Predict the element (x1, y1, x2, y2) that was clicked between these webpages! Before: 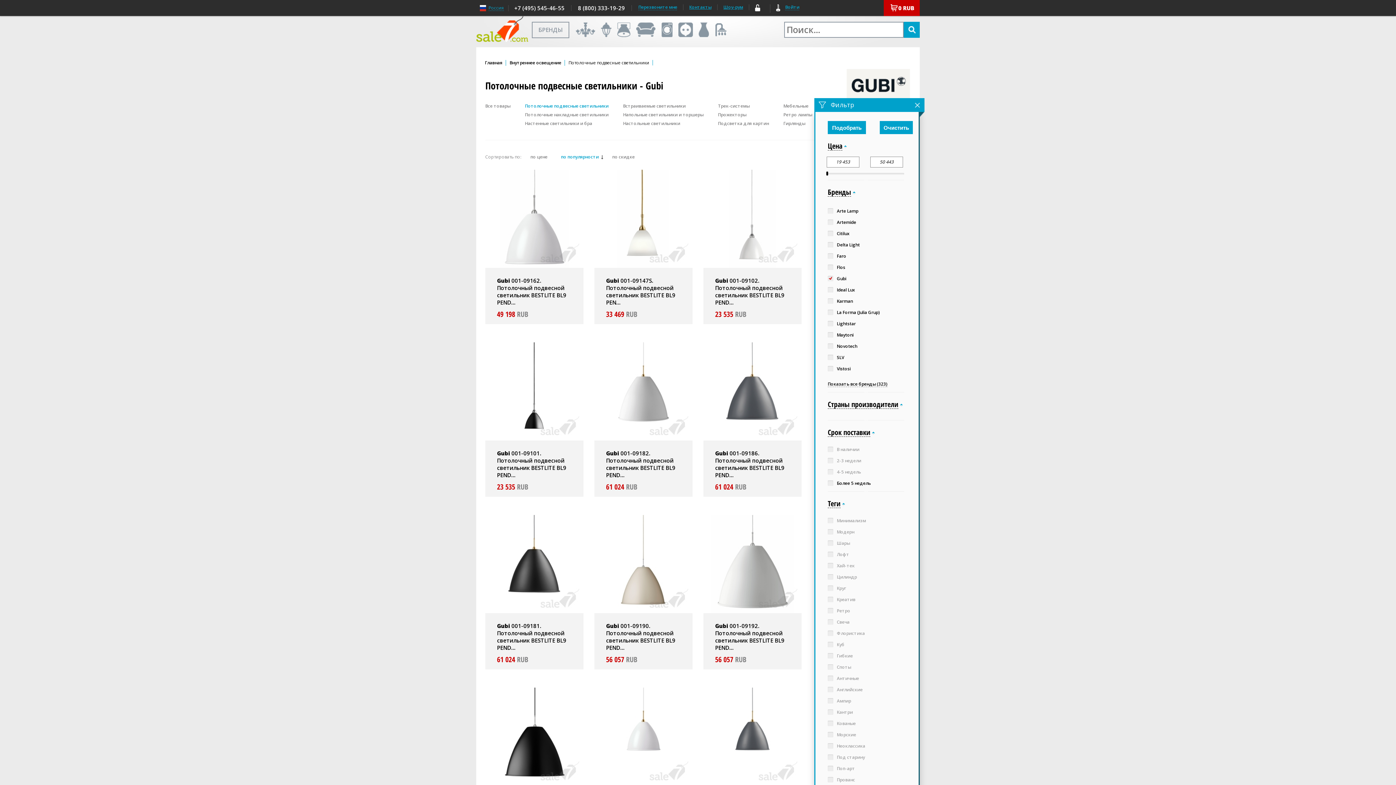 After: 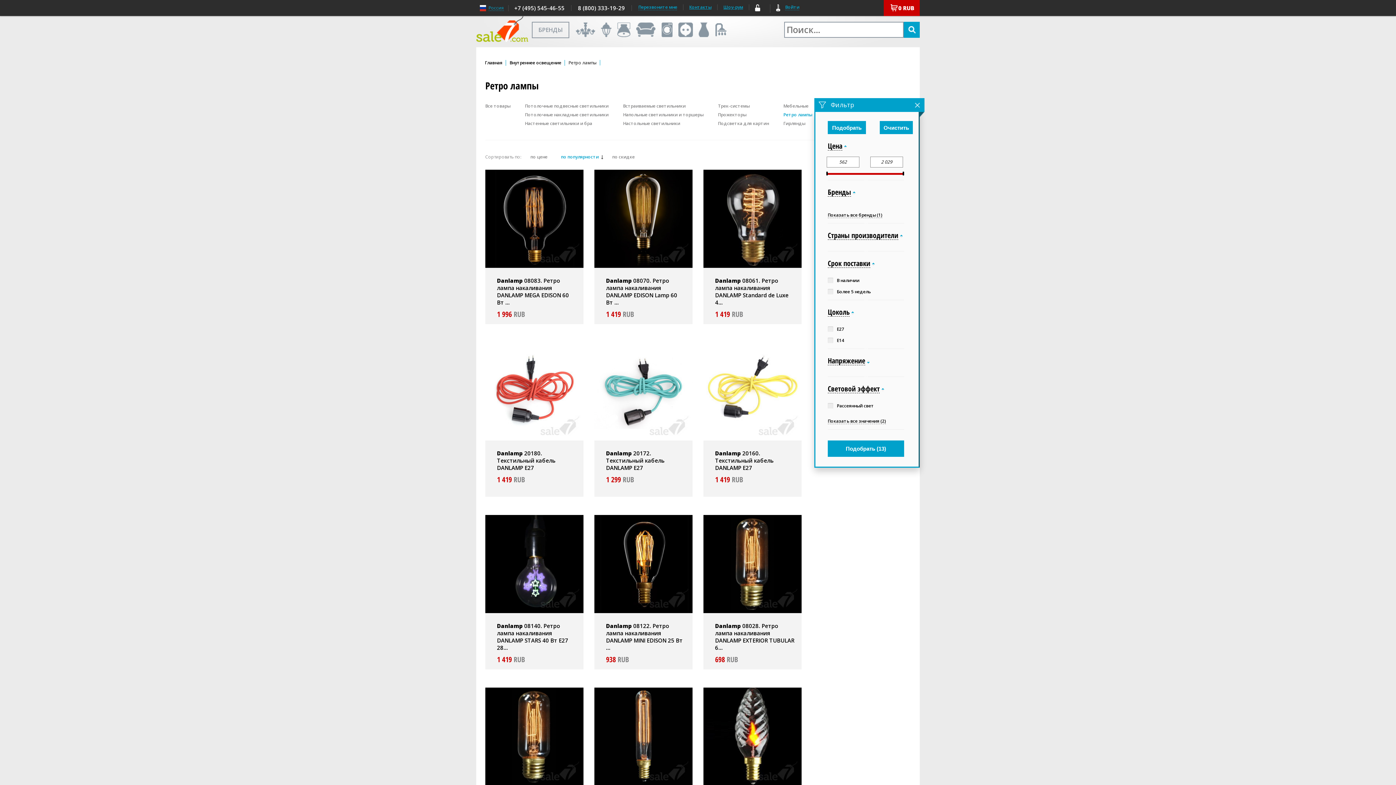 Action: bbox: (783, 110, 812, 119) label: Ретро лампы